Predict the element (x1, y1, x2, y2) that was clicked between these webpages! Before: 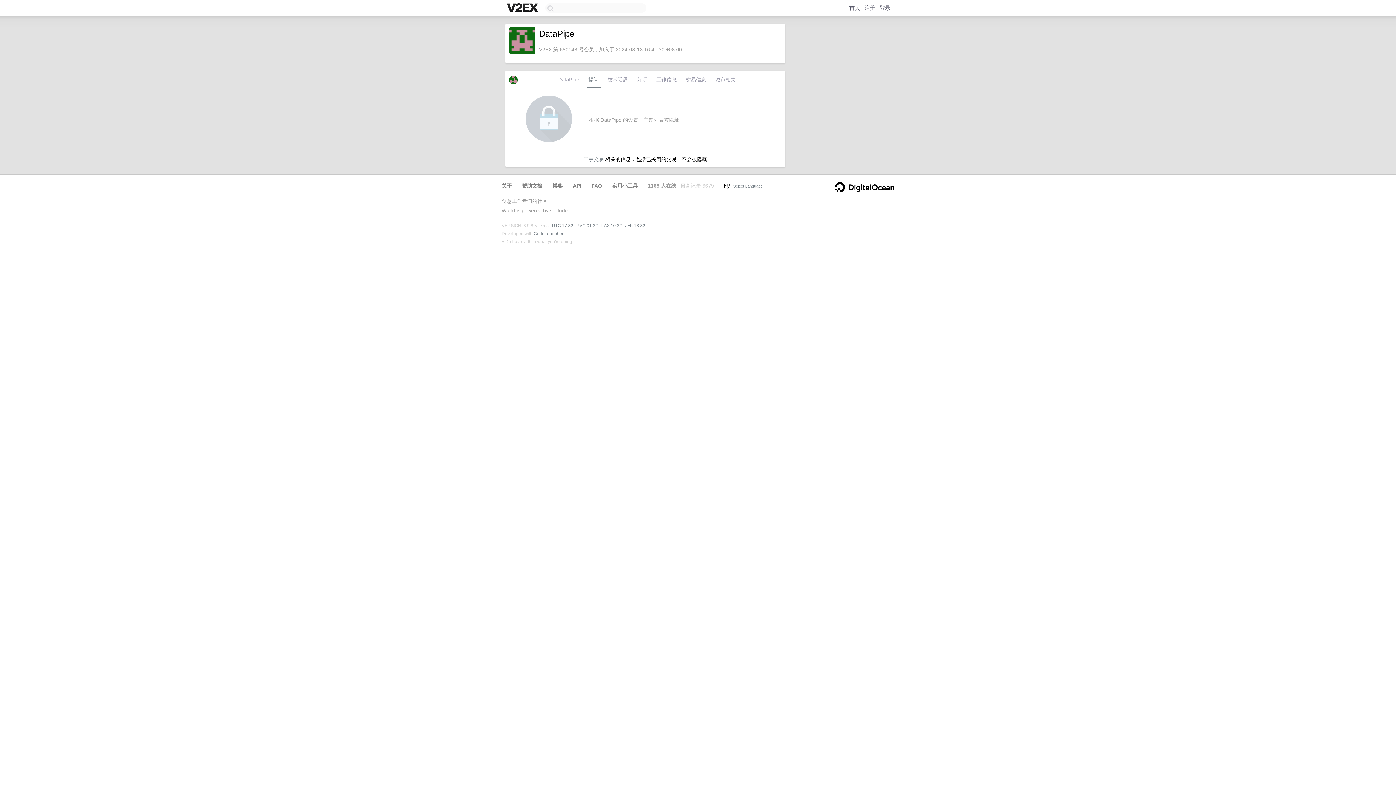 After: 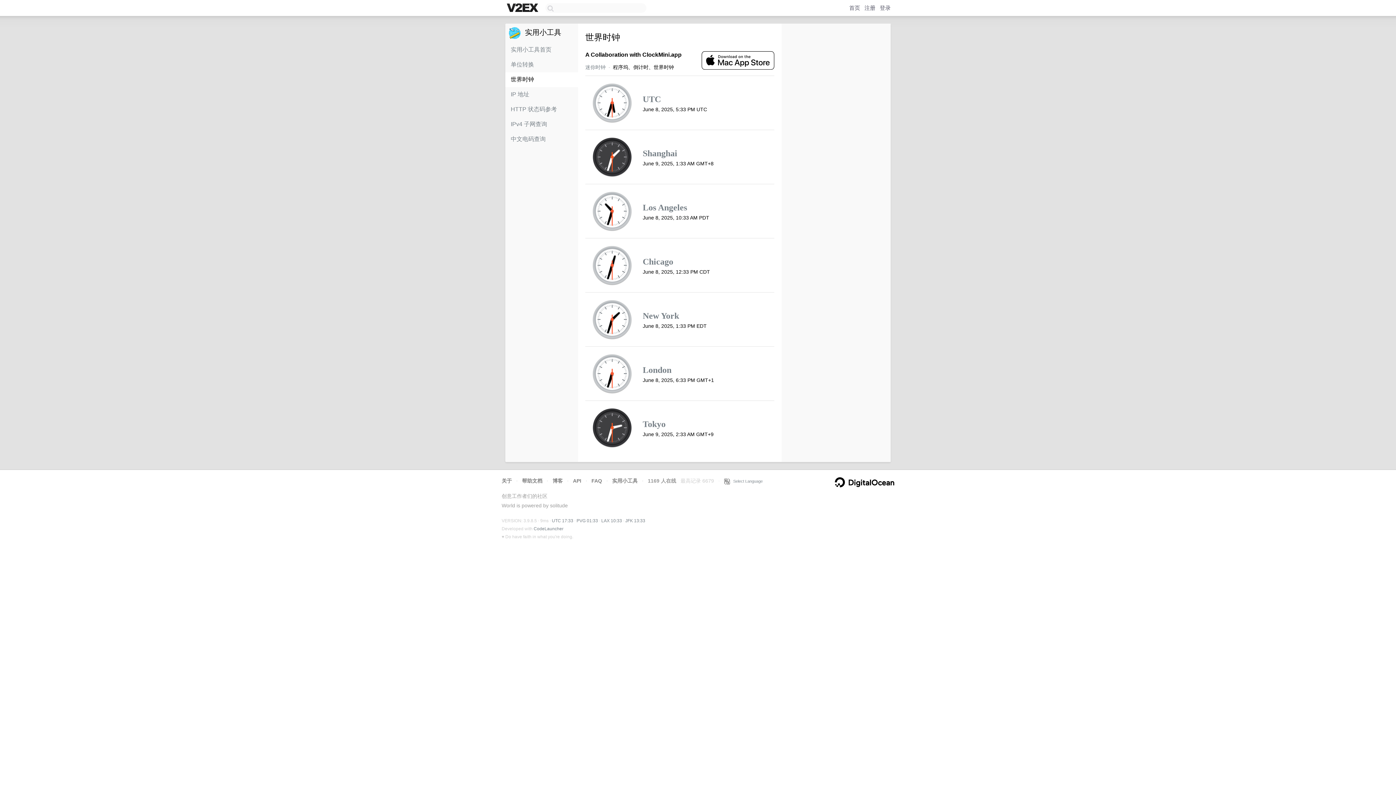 Action: bbox: (601, 223, 622, 228) label: LAX 10:32